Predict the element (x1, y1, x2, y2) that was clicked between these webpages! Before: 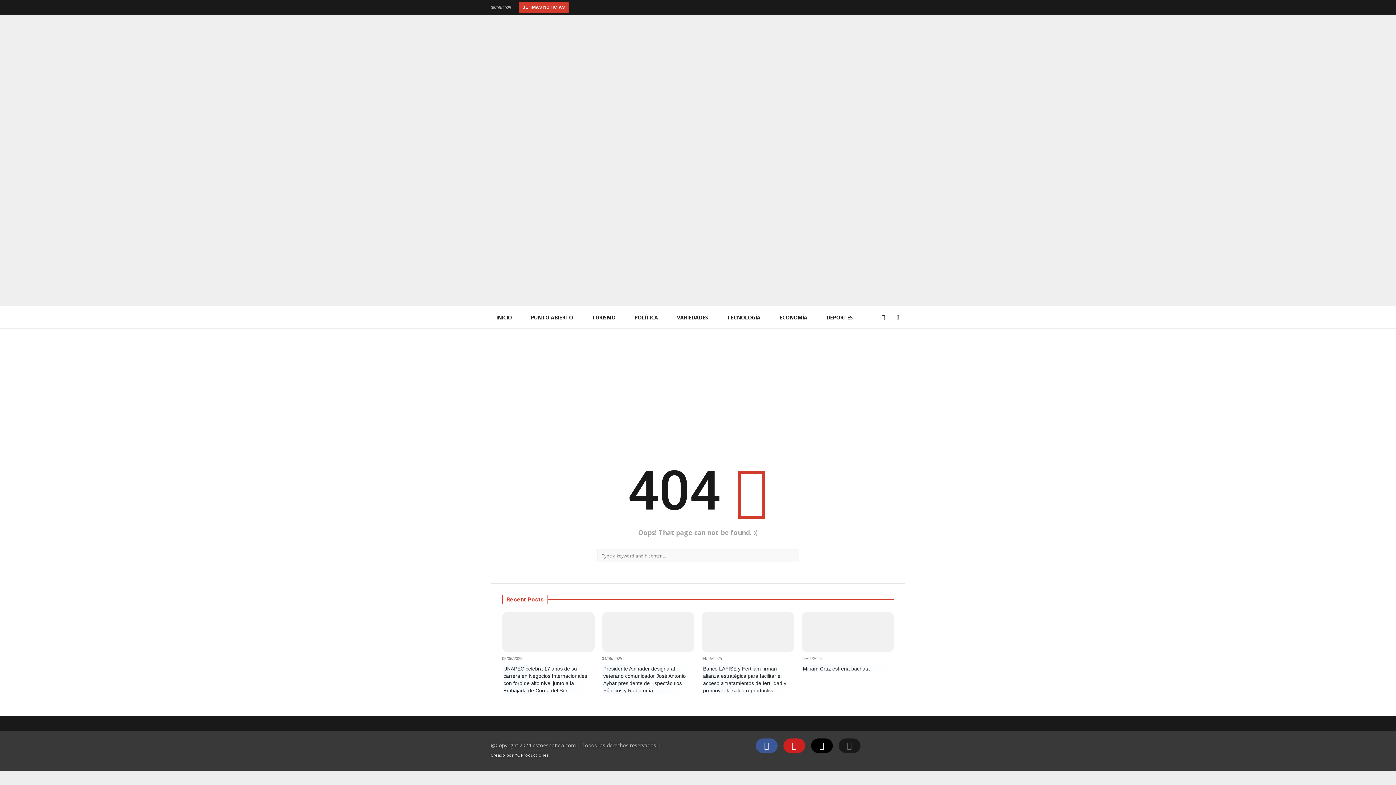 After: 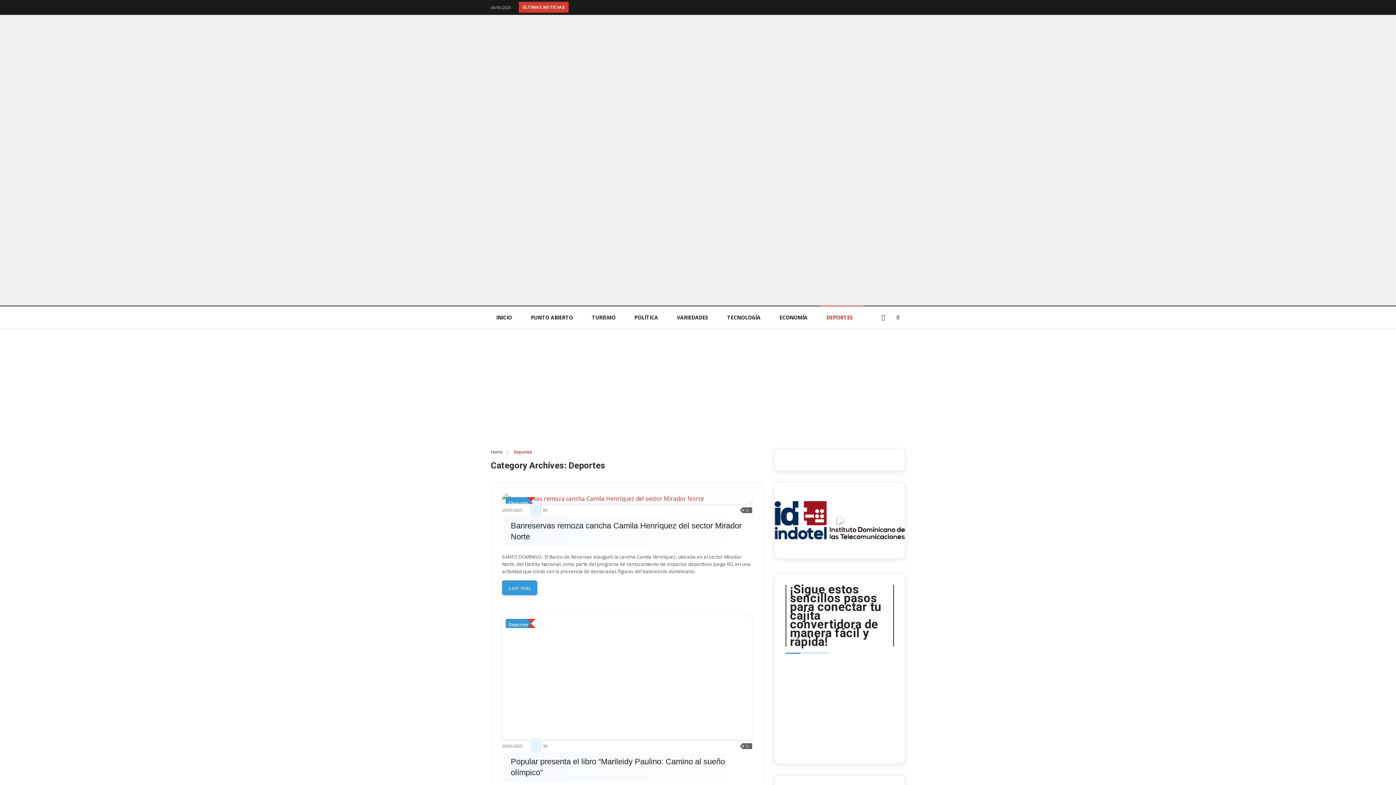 Action: label: DEPORTES bbox: (821, 306, 864, 328)